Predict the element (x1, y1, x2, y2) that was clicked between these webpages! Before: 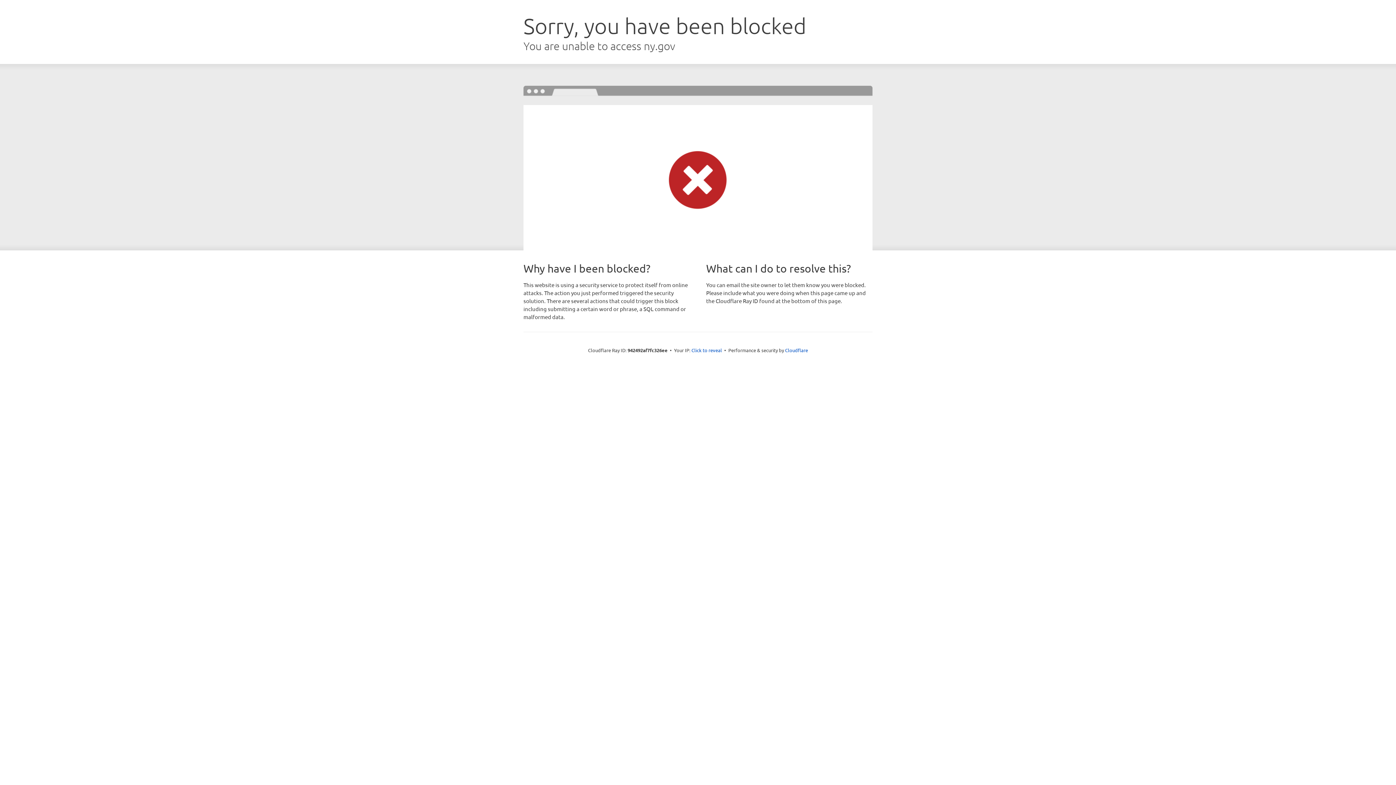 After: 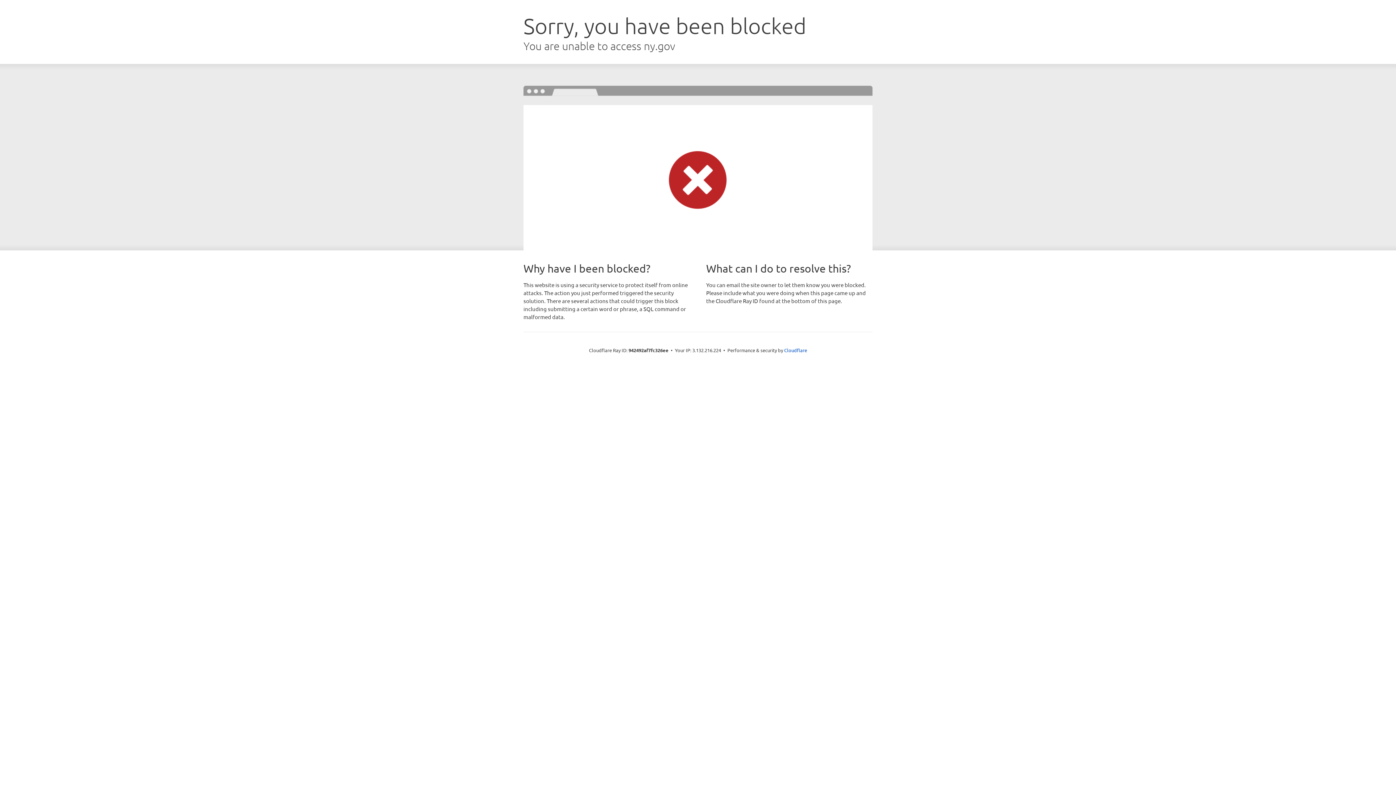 Action: label: Click to reveal bbox: (691, 346, 722, 353)